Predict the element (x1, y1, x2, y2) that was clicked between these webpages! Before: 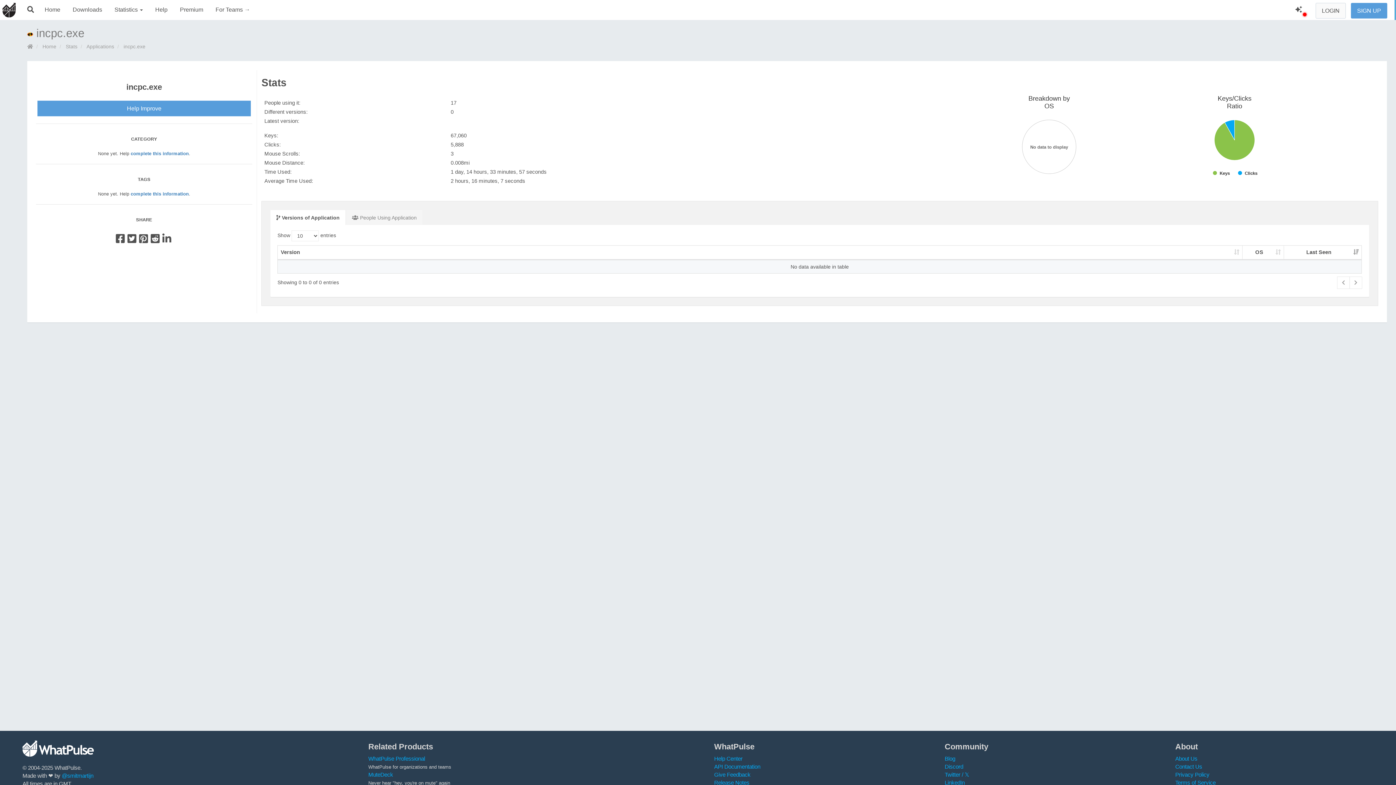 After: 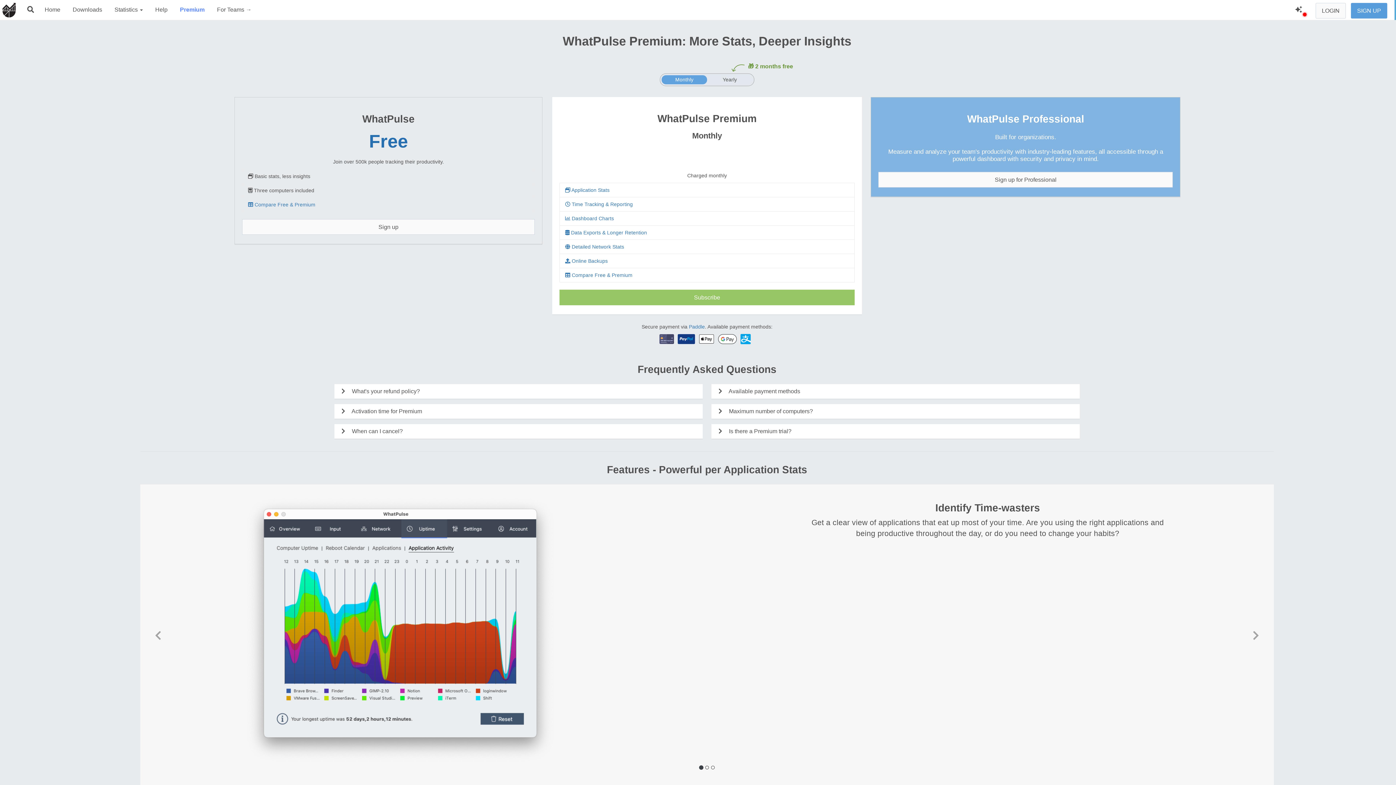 Action: bbox: (175, 0, 207, 20) label: Premium